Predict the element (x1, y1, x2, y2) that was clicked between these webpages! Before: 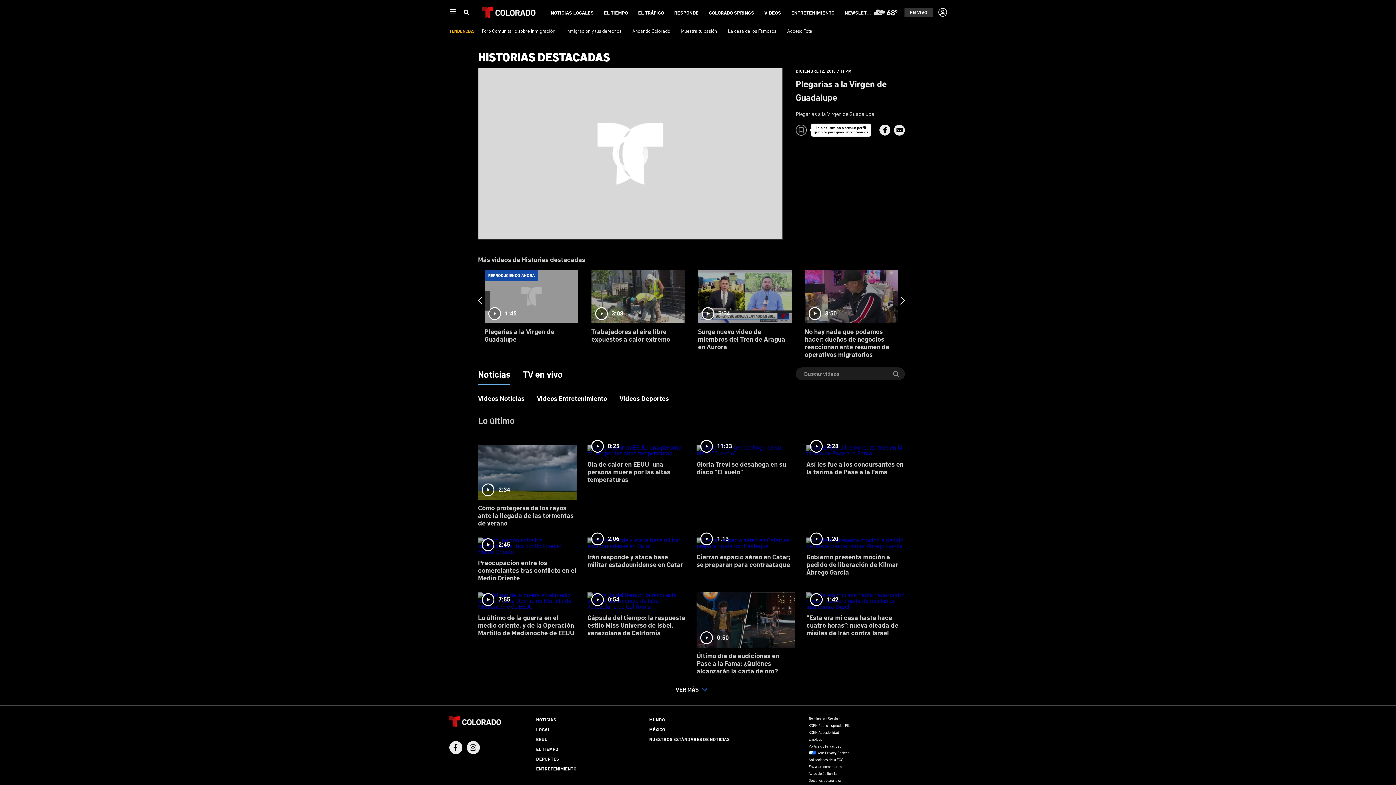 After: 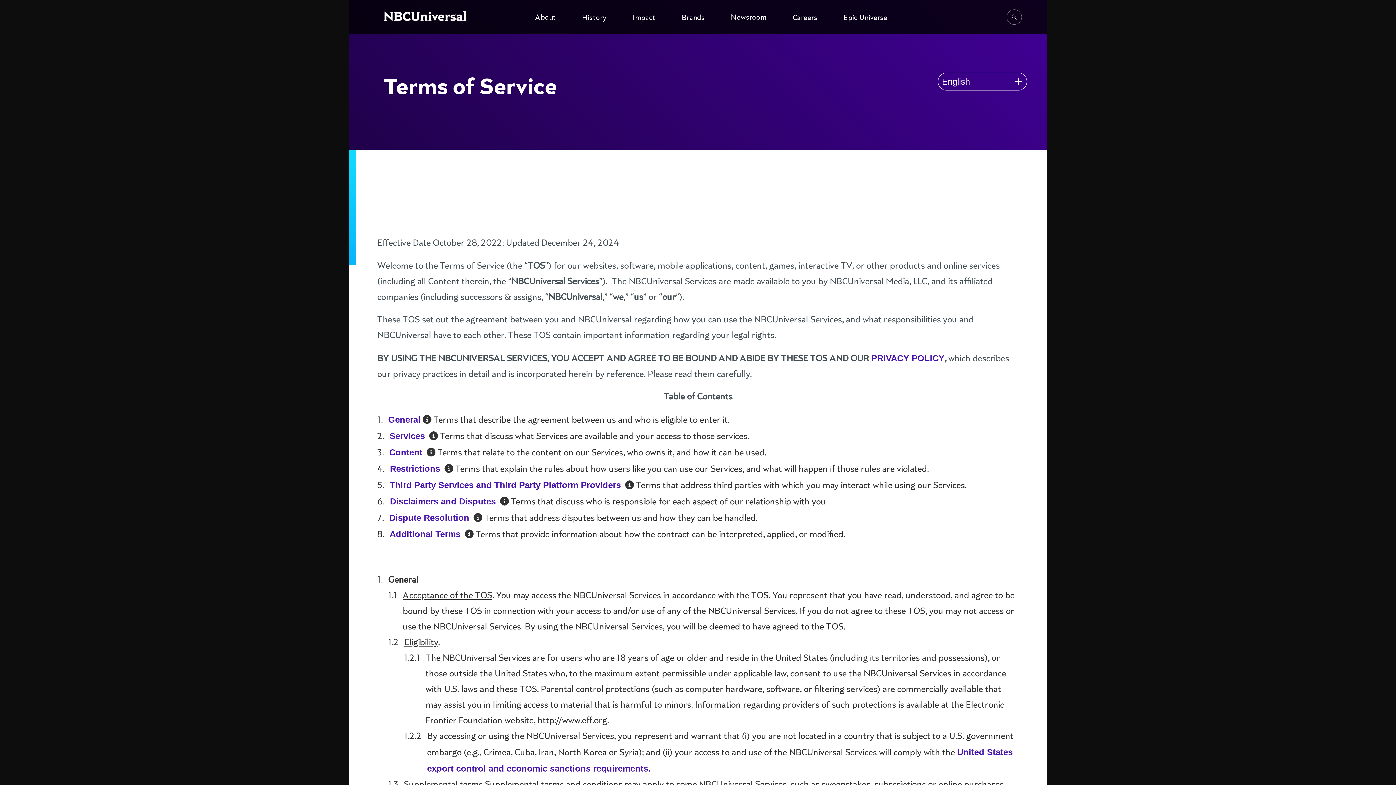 Action: bbox: (808, 716, 840, 720) label: Términos de Servicio